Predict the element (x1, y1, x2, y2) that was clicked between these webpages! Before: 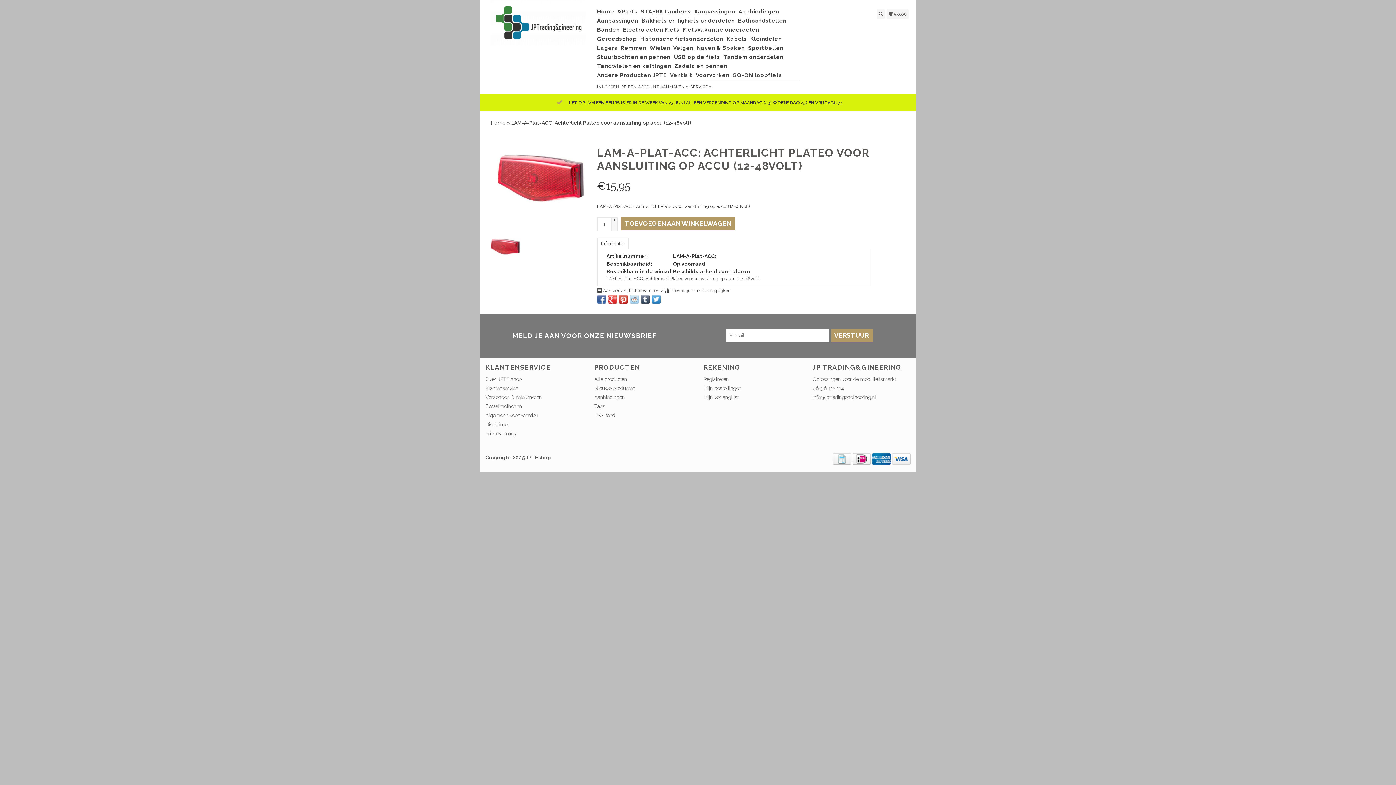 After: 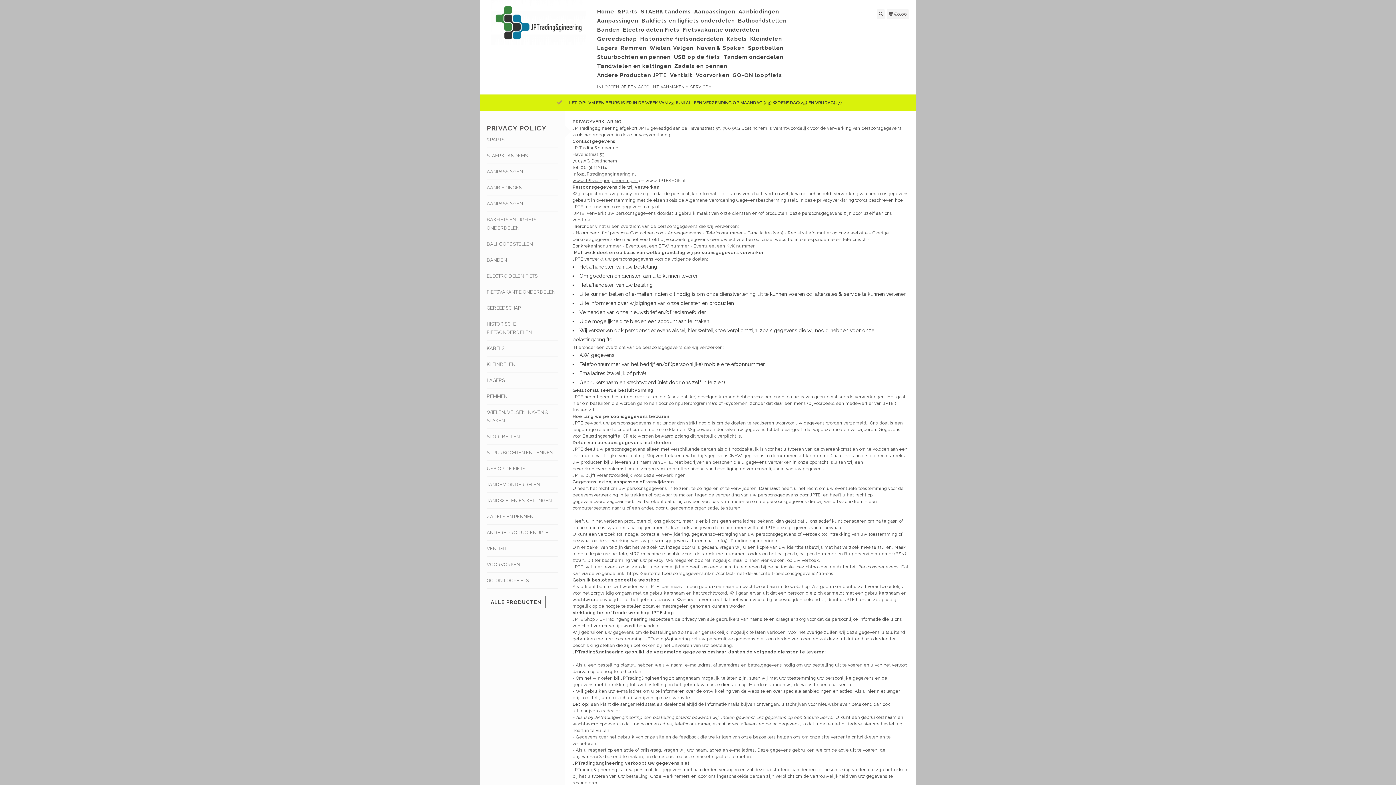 Action: bbox: (485, 431, 516, 436) label: Privacy Policy